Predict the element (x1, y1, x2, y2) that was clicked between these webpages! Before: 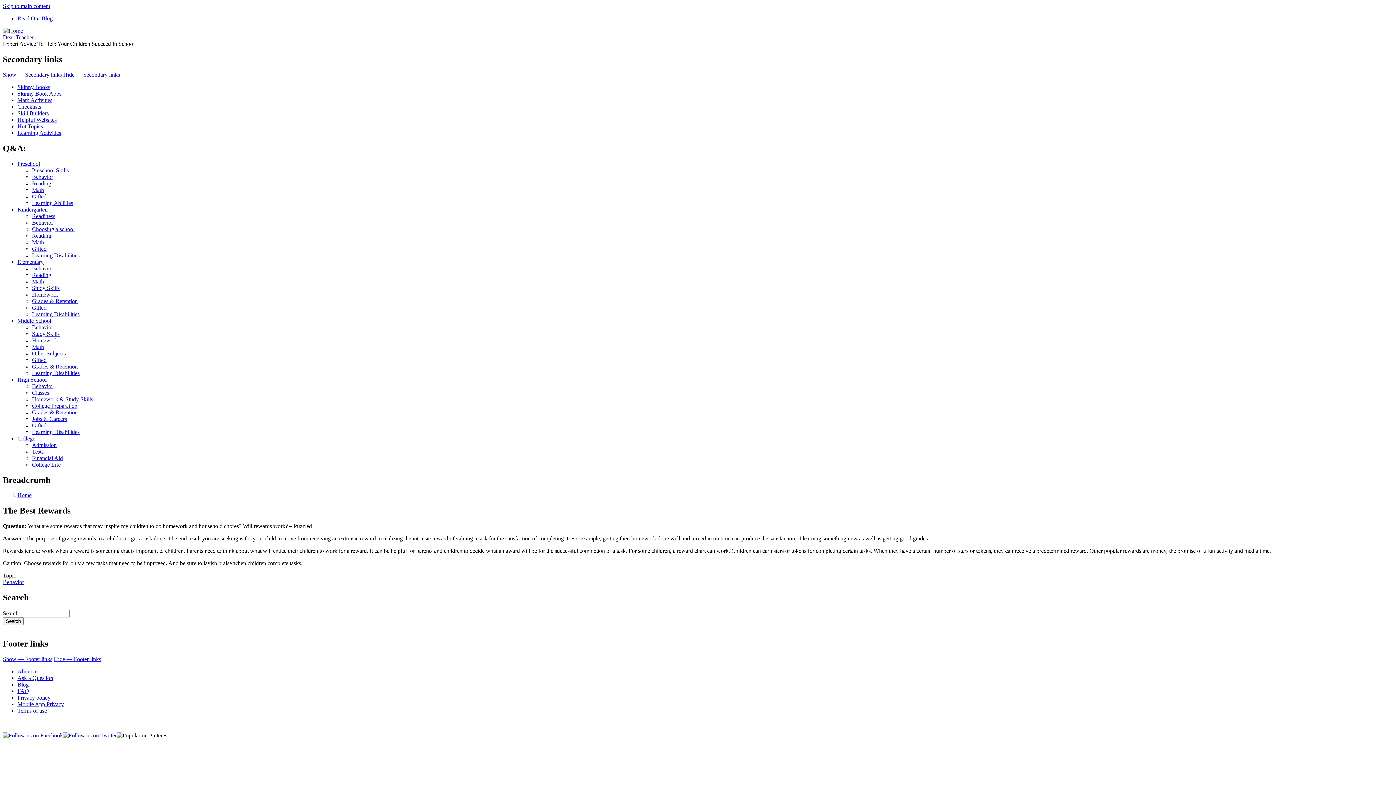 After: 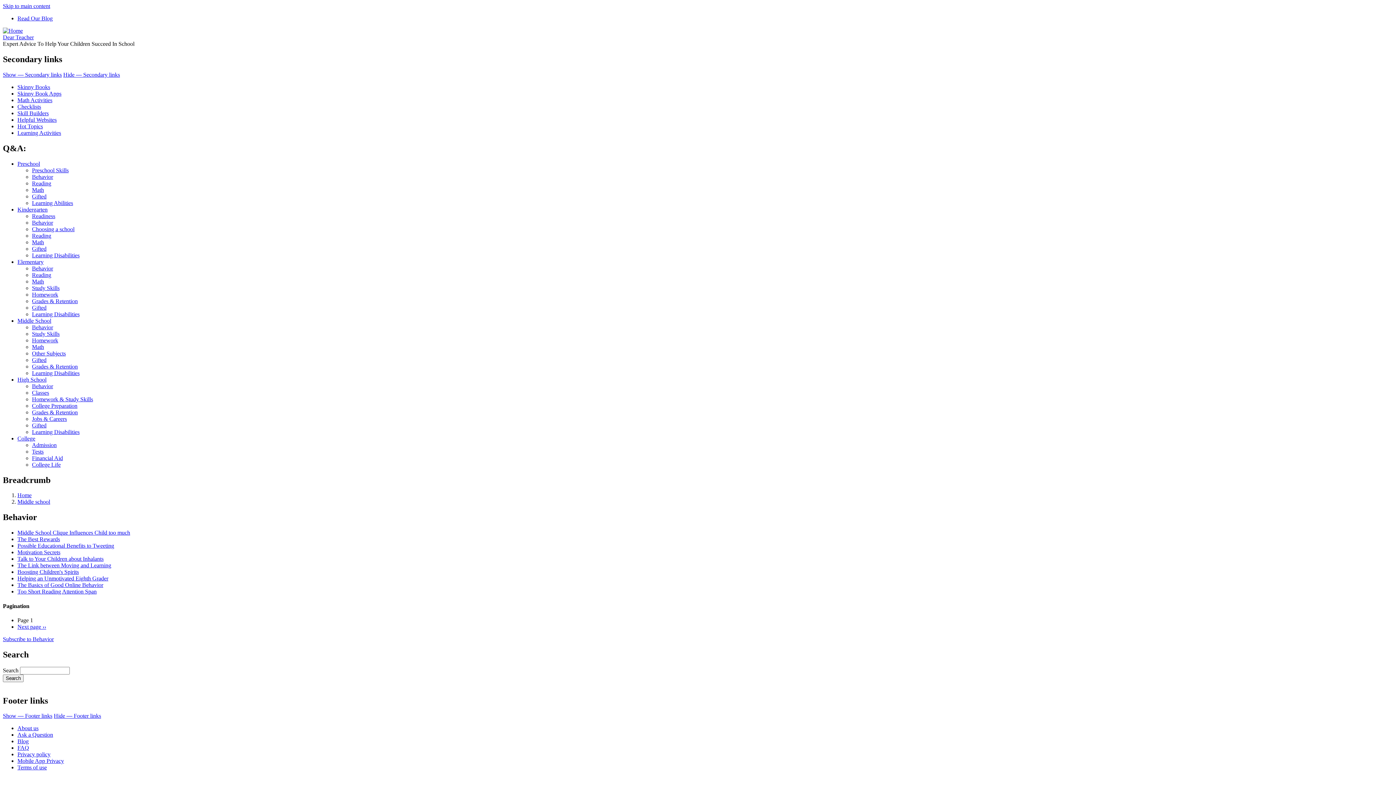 Action: label: Behavior bbox: (32, 324, 53, 330)